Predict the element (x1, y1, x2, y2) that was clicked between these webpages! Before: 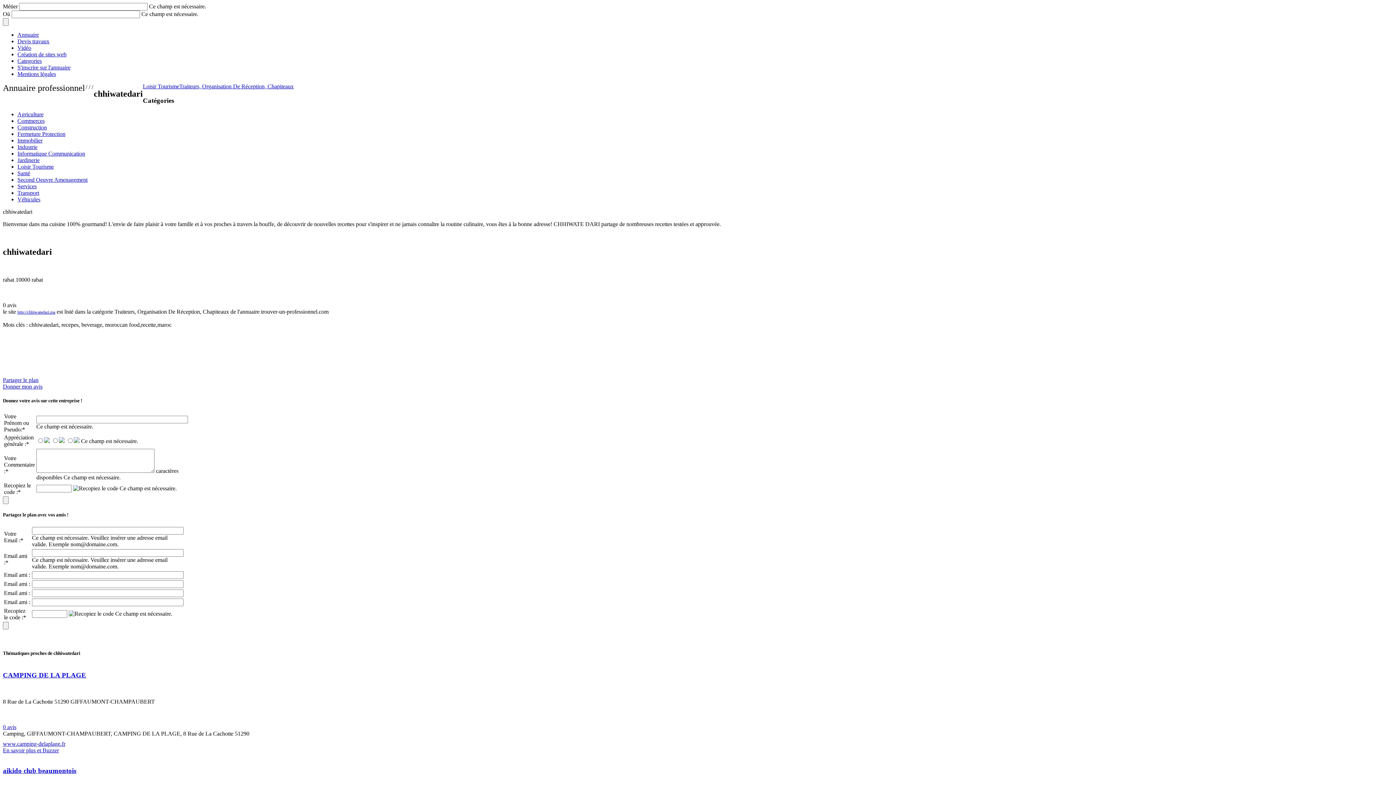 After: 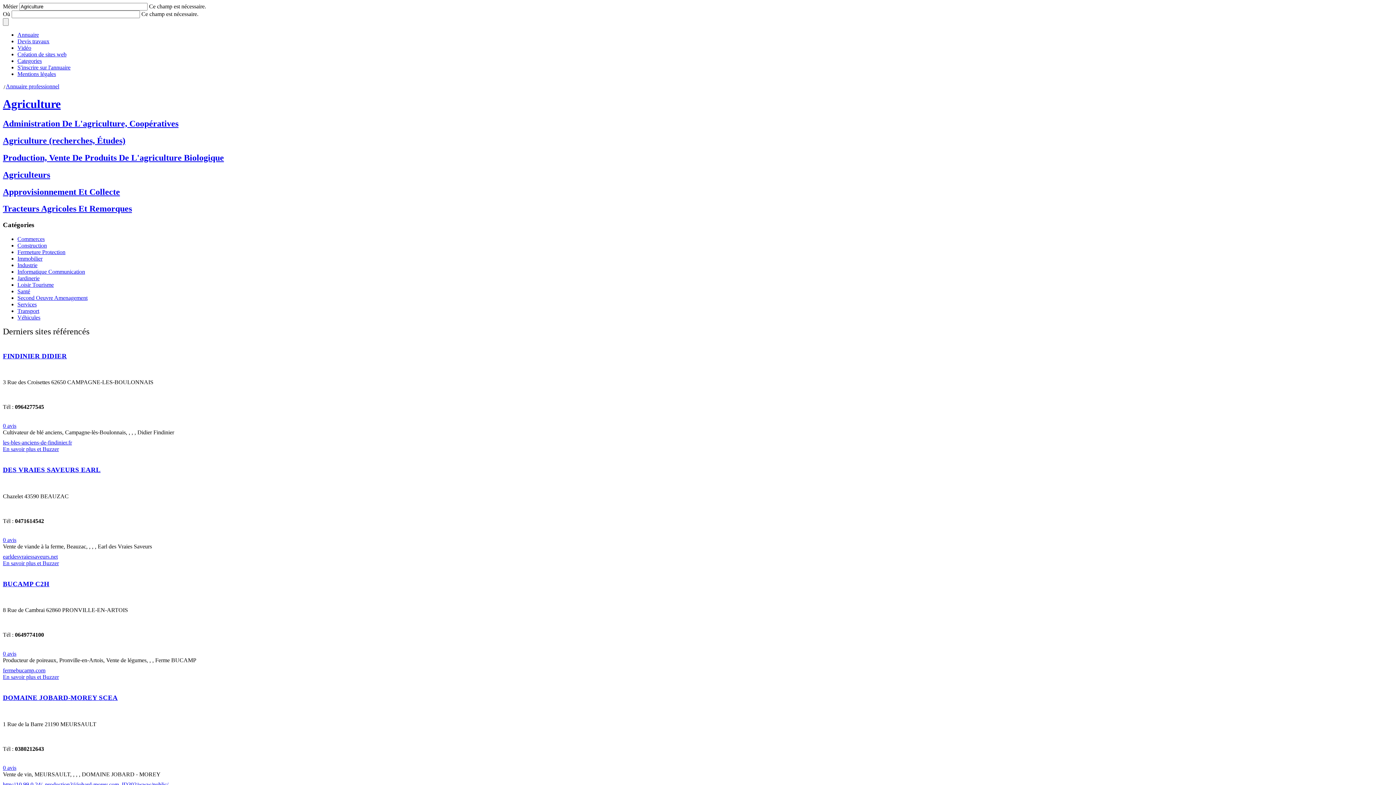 Action: bbox: (17, 111, 43, 117) label: Agriculture